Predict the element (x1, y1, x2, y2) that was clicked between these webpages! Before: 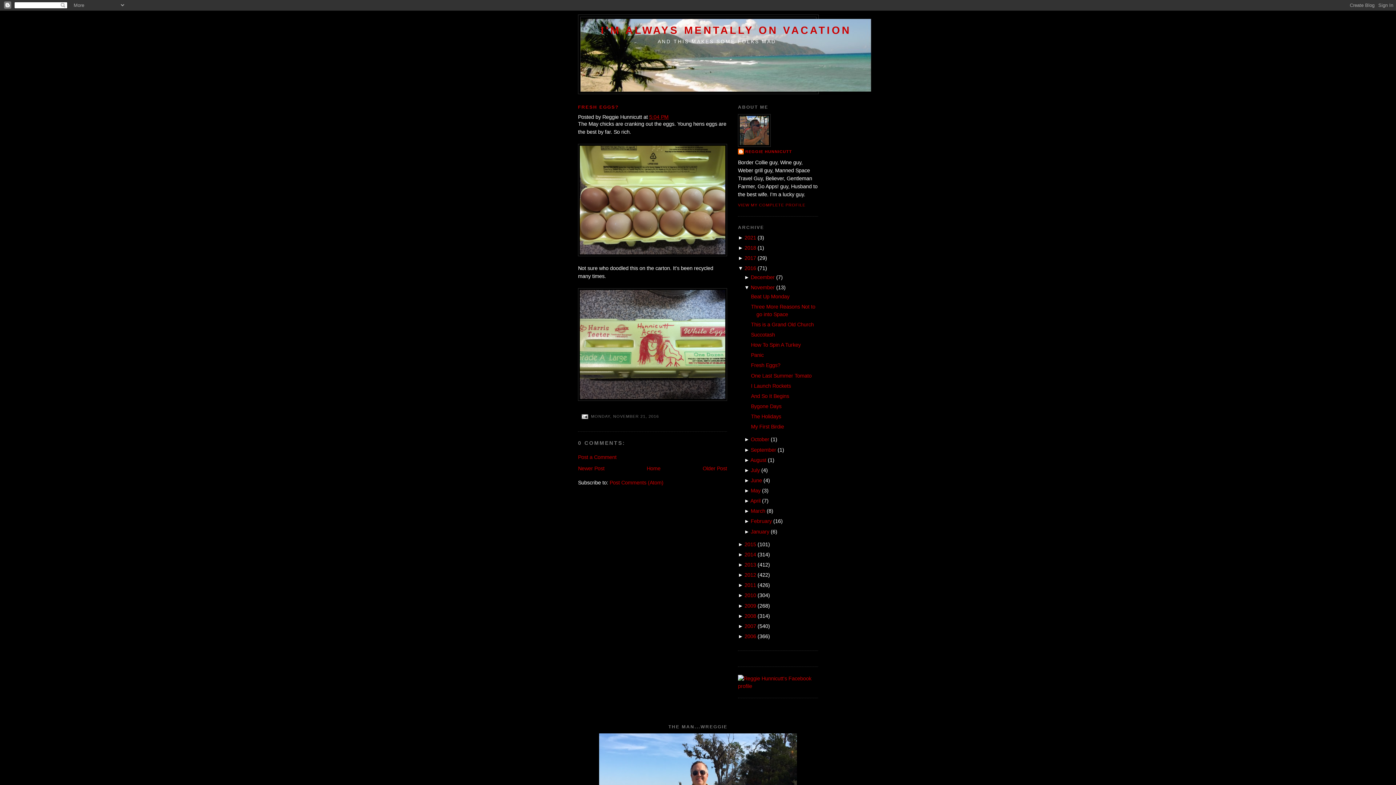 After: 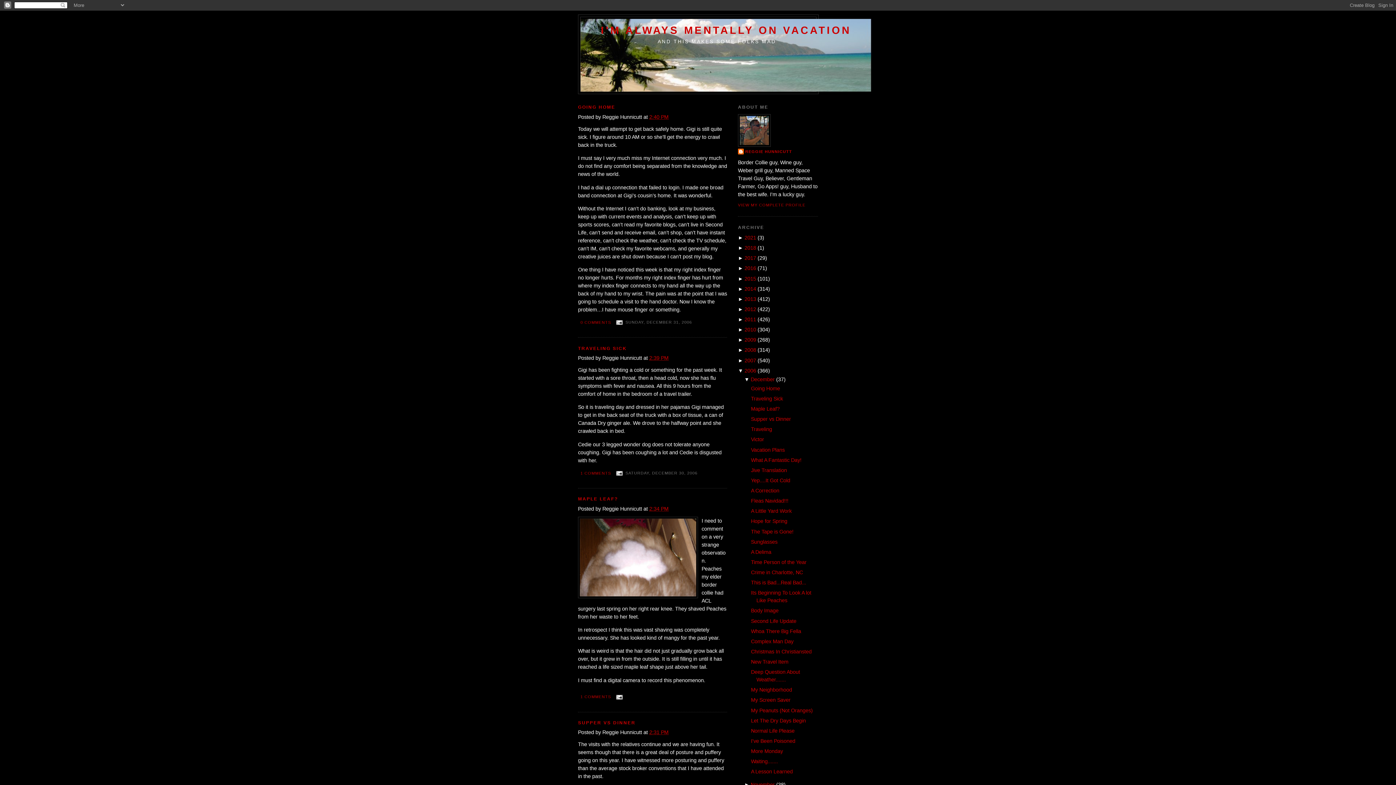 Action: label: 2006 bbox: (744, 633, 756, 639)